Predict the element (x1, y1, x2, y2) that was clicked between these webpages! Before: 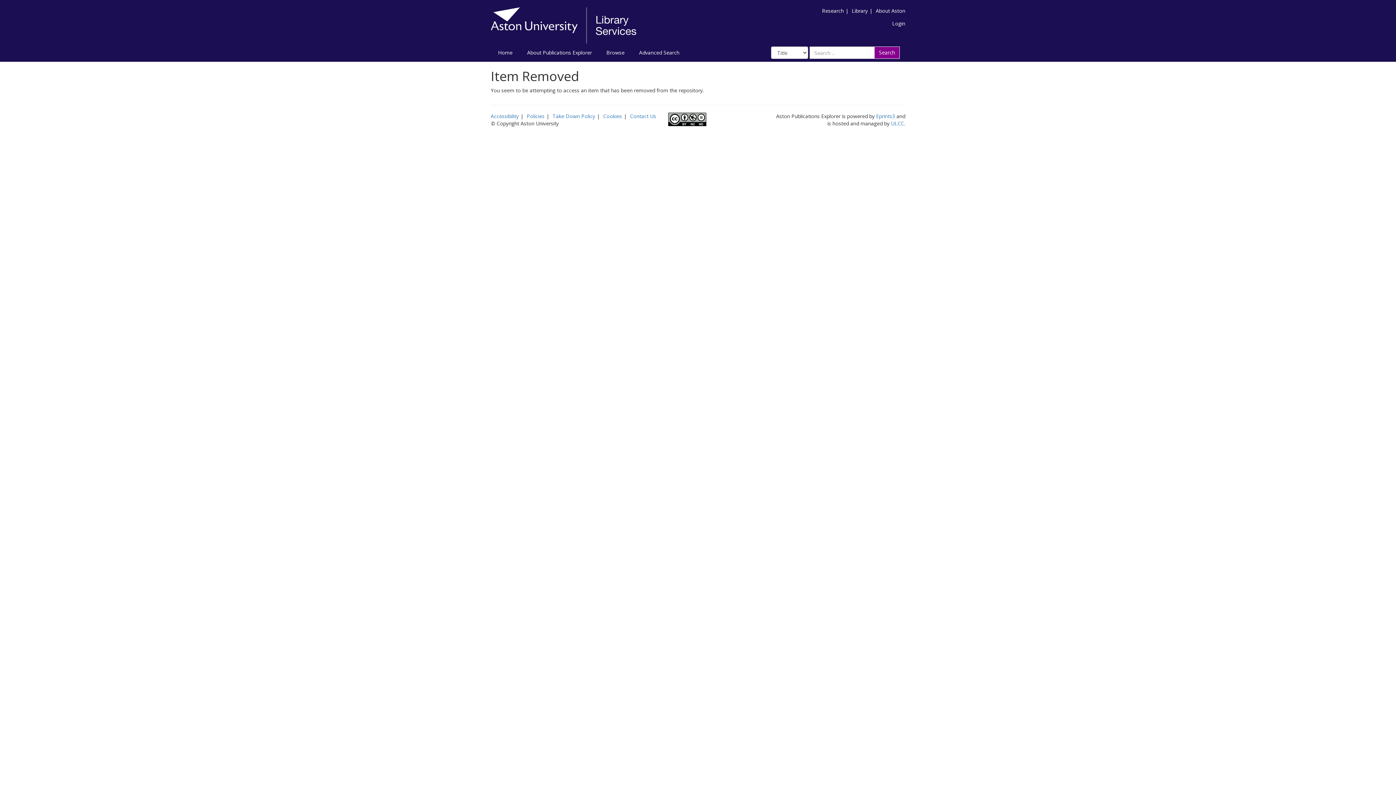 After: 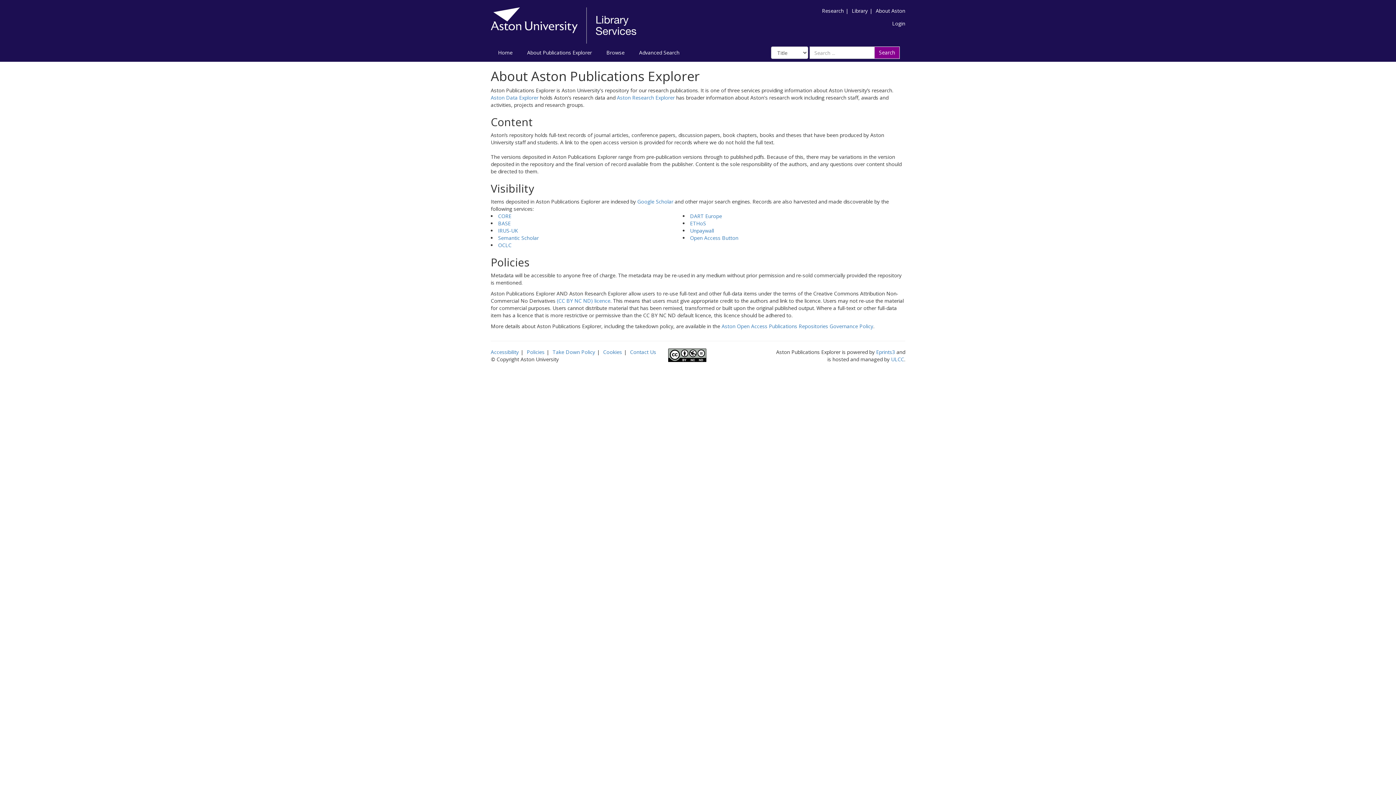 Action: bbox: (520, 43, 599, 61) label: About Publications Explorer